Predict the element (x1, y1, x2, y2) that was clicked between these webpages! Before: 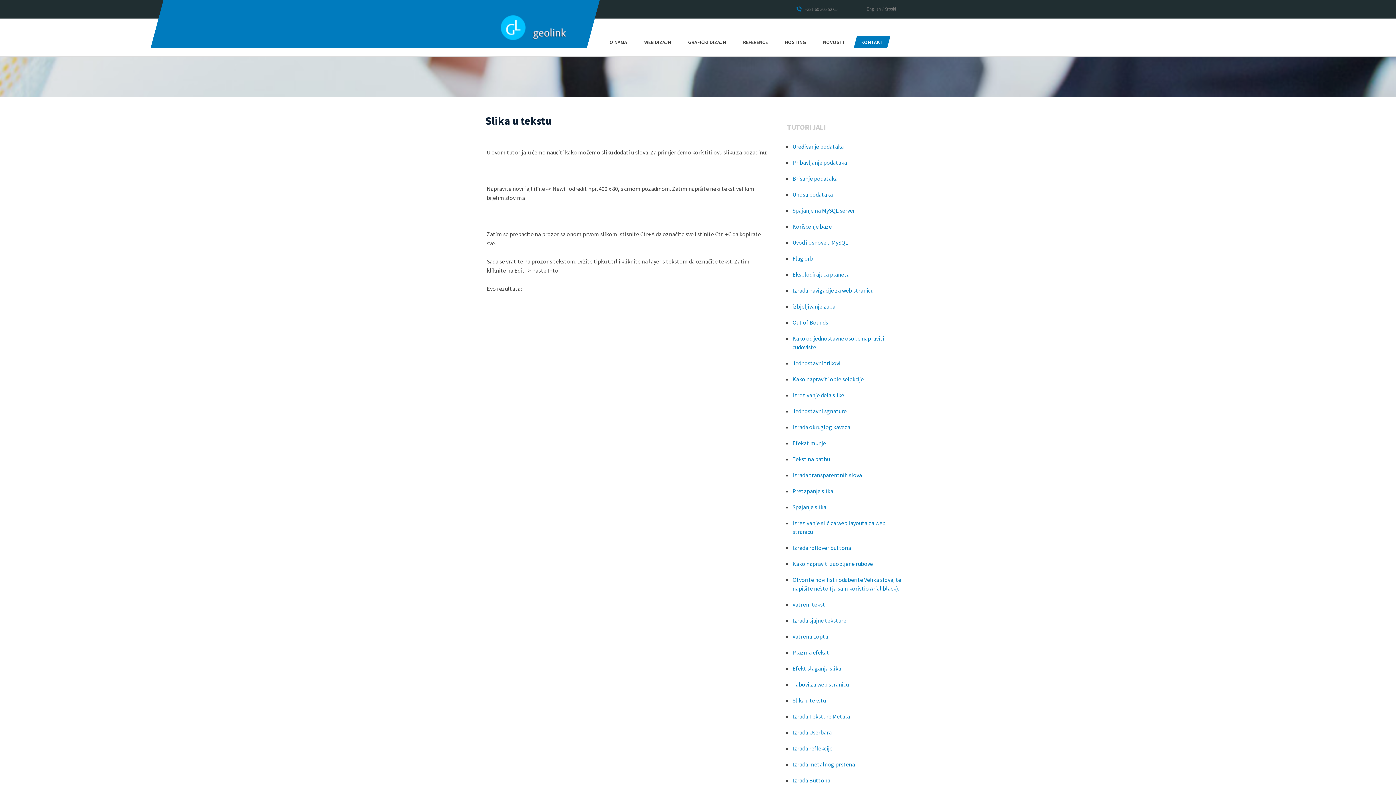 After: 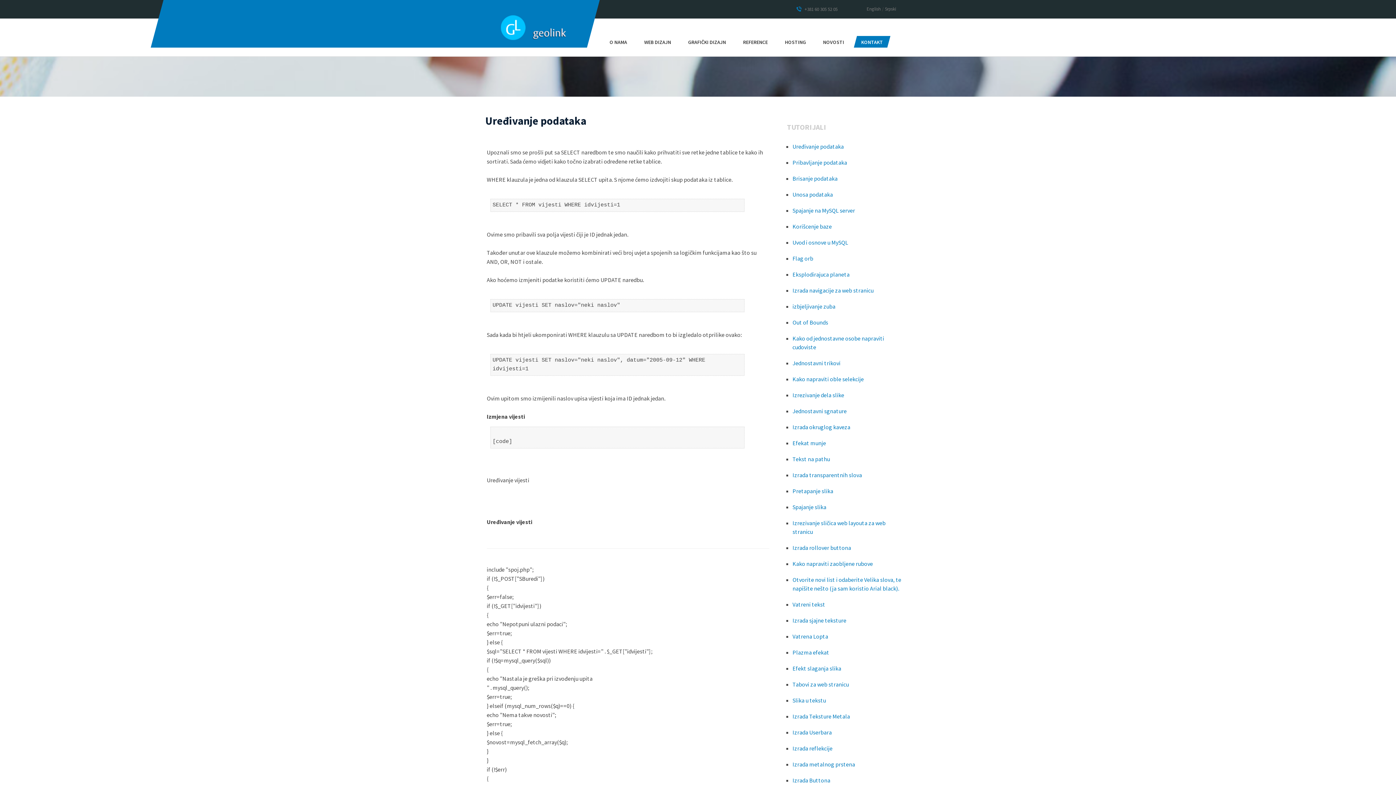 Action: bbox: (792, 142, 844, 150) label: Uređivanje podataka